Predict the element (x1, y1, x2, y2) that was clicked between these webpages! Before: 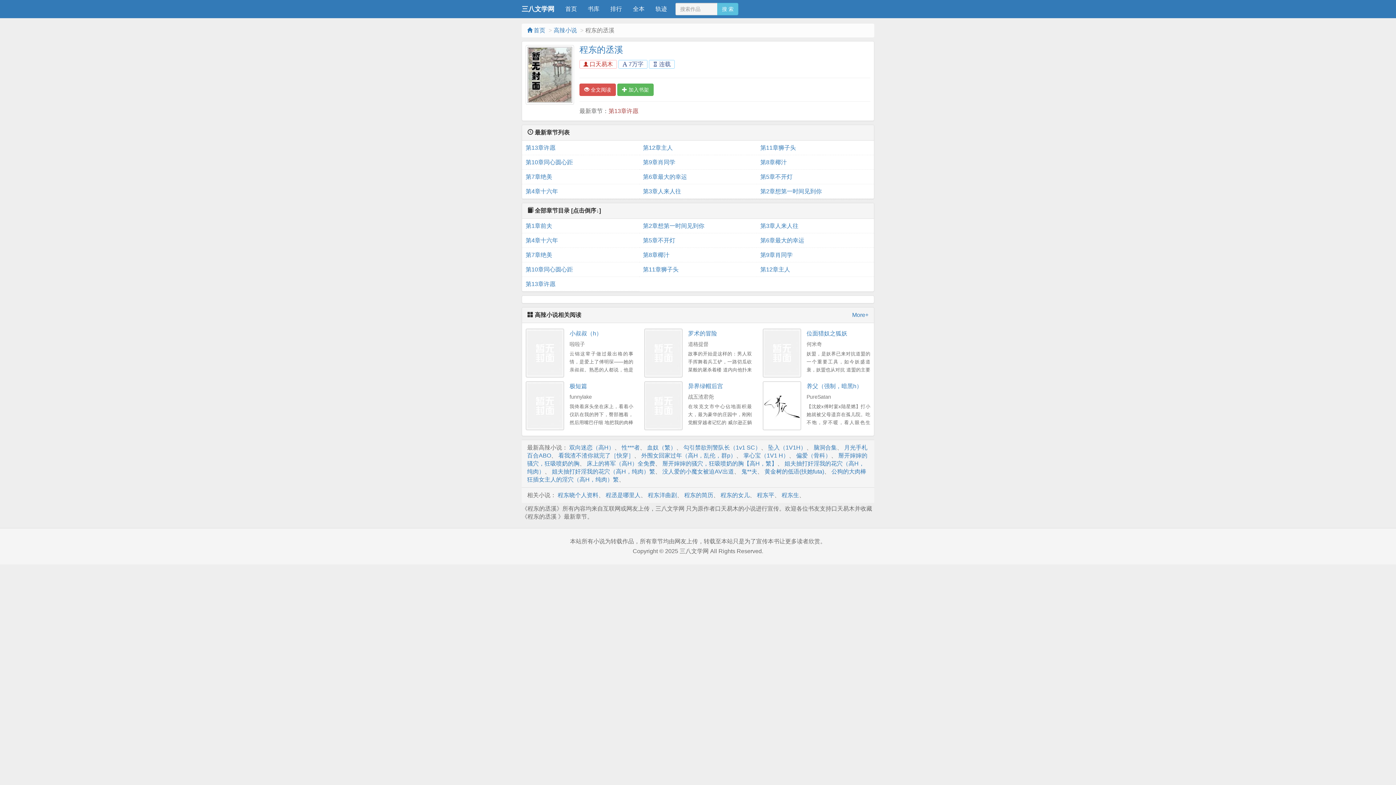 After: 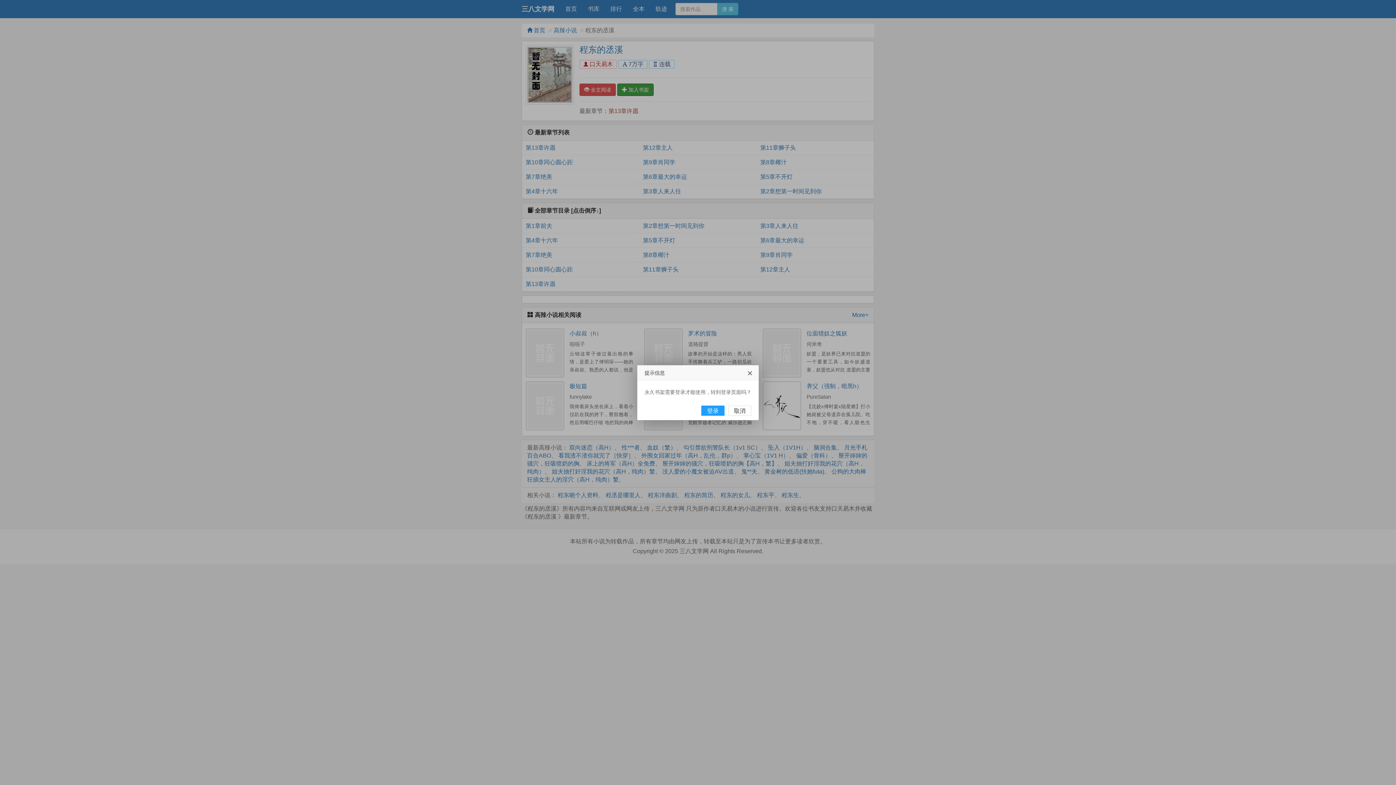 Action: label:  加入书架 bbox: (617, 83, 653, 96)